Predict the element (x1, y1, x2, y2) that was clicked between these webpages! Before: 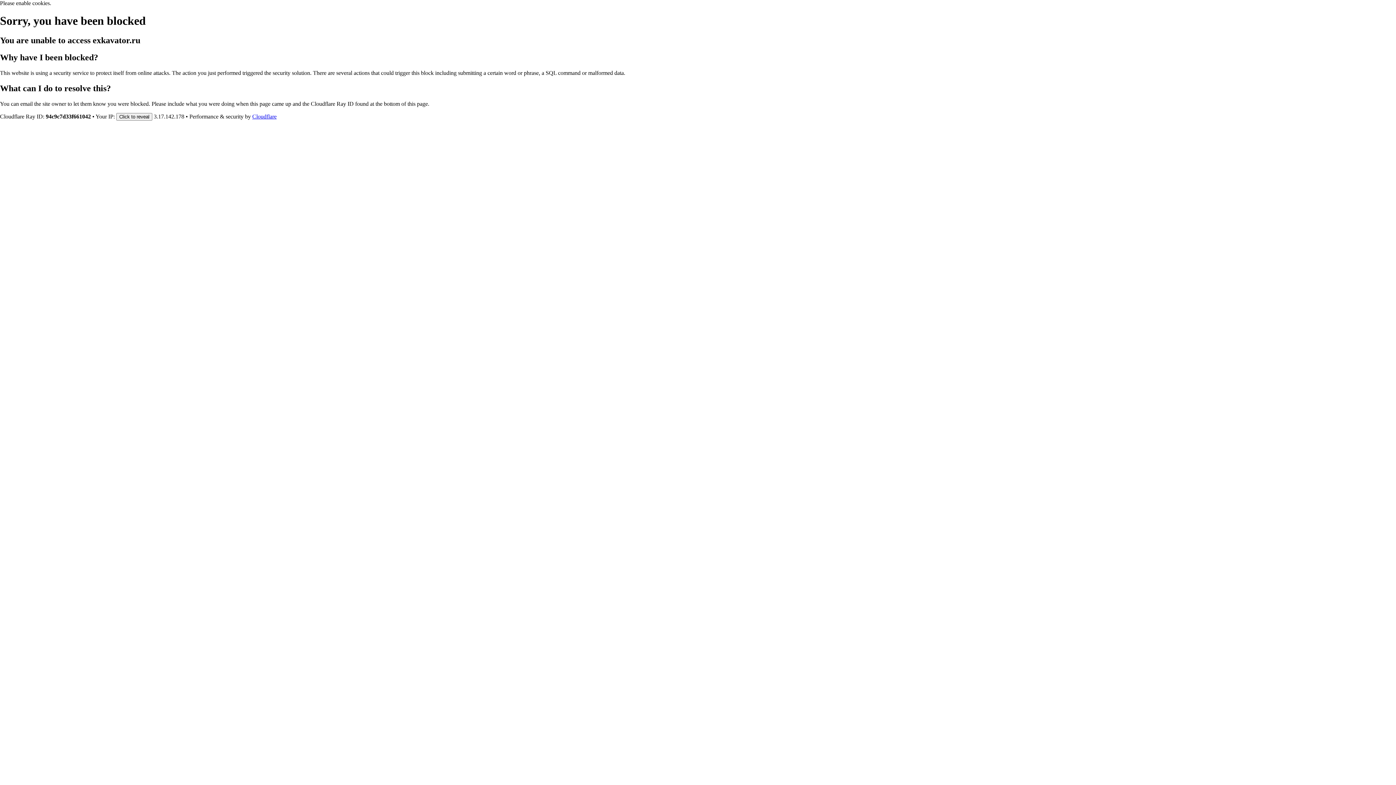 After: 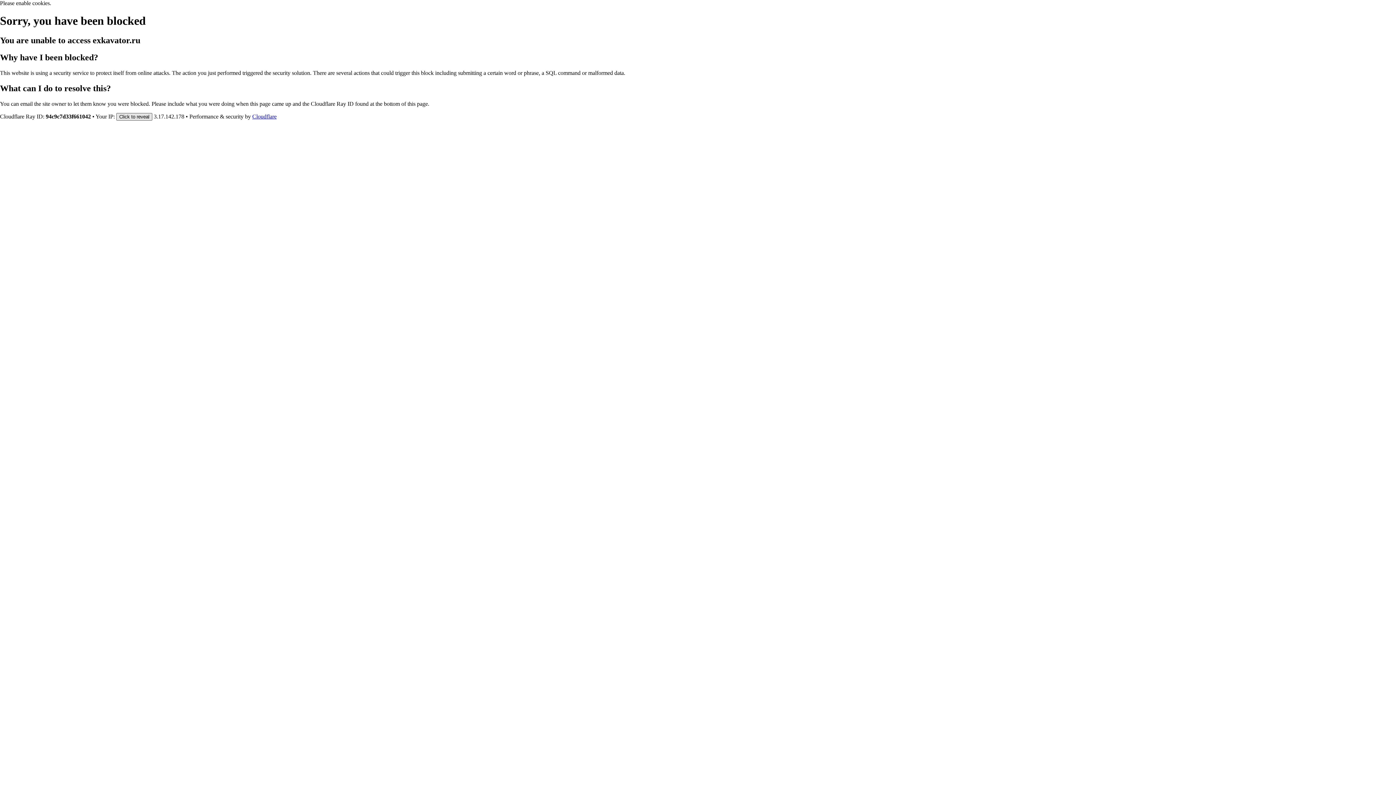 Action: bbox: (116, 112, 152, 120) label: Click to reveal